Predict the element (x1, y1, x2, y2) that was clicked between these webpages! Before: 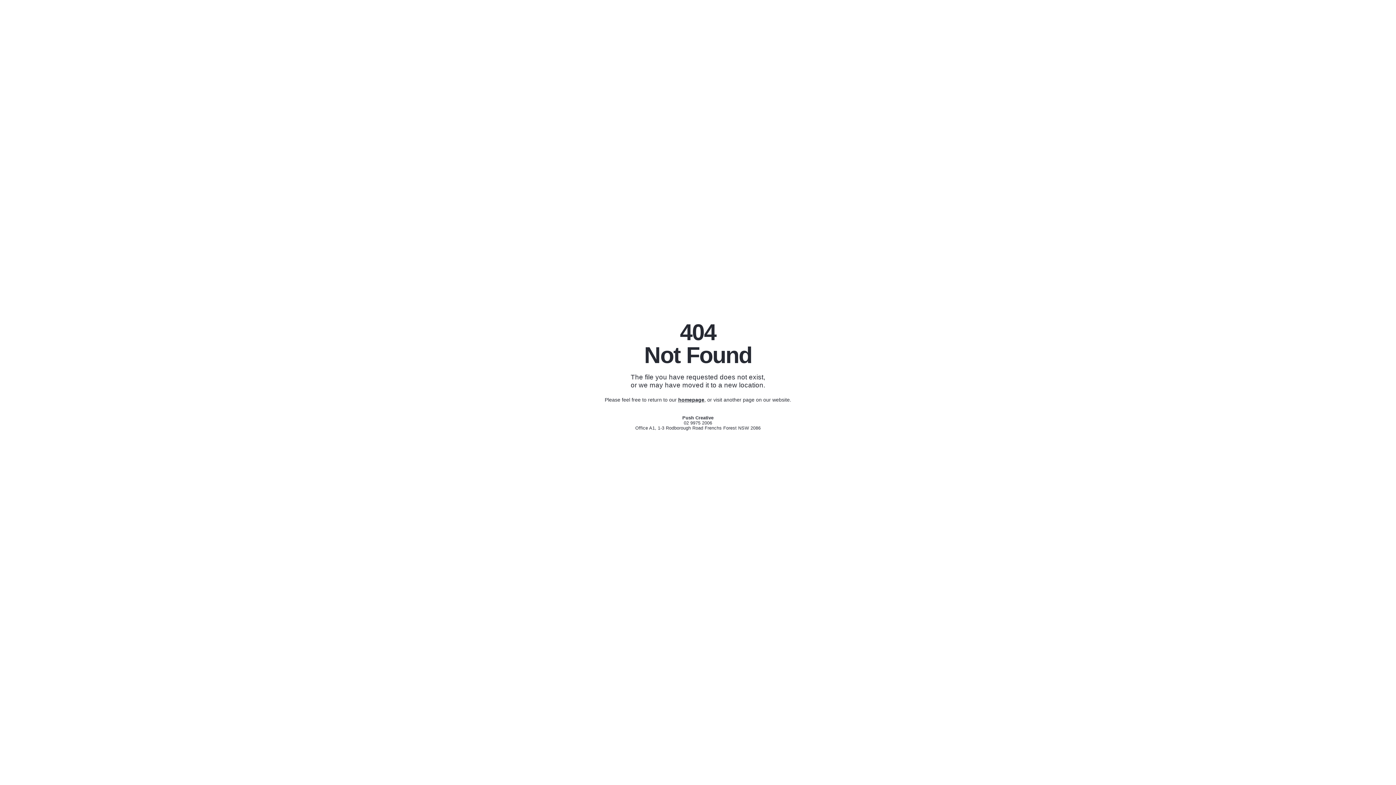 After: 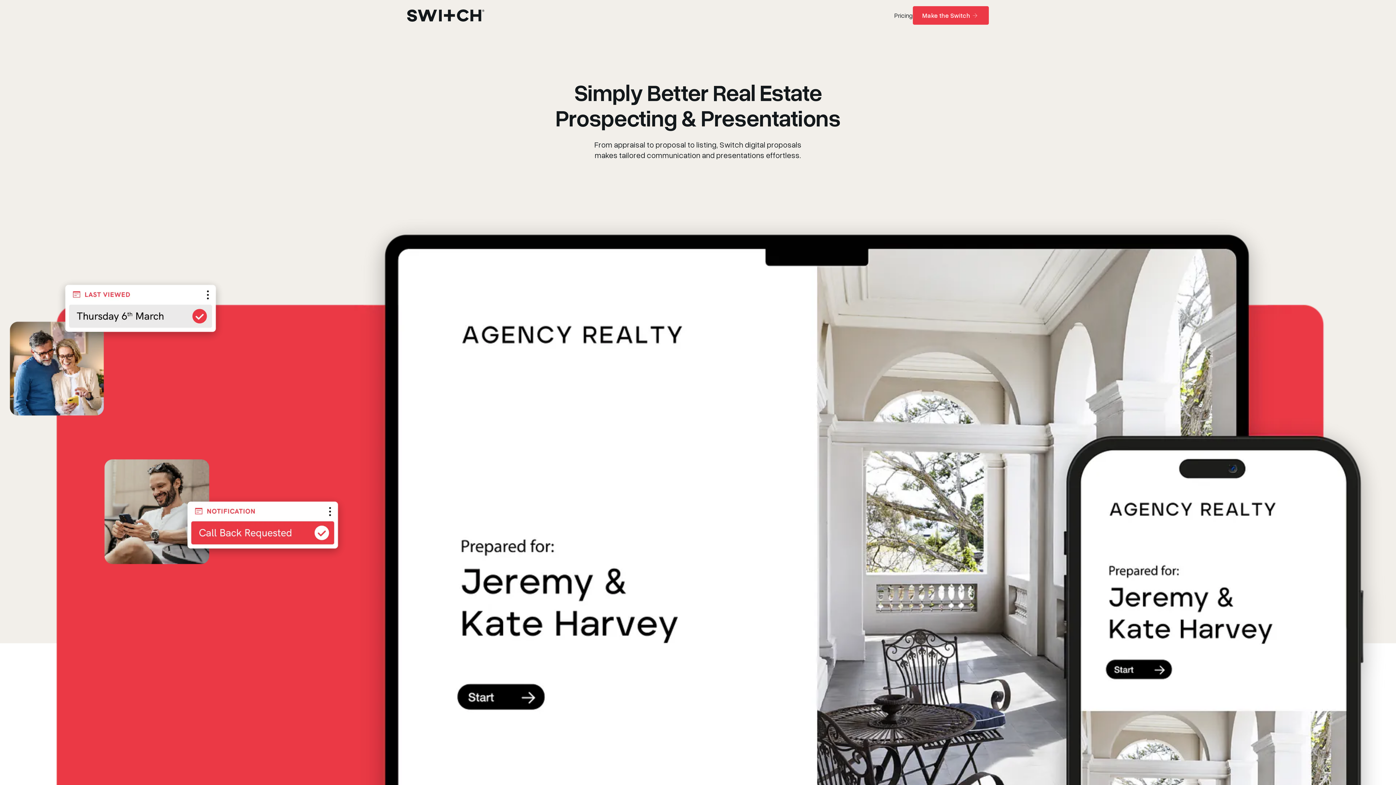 Action: label: homepage bbox: (678, 397, 704, 403)